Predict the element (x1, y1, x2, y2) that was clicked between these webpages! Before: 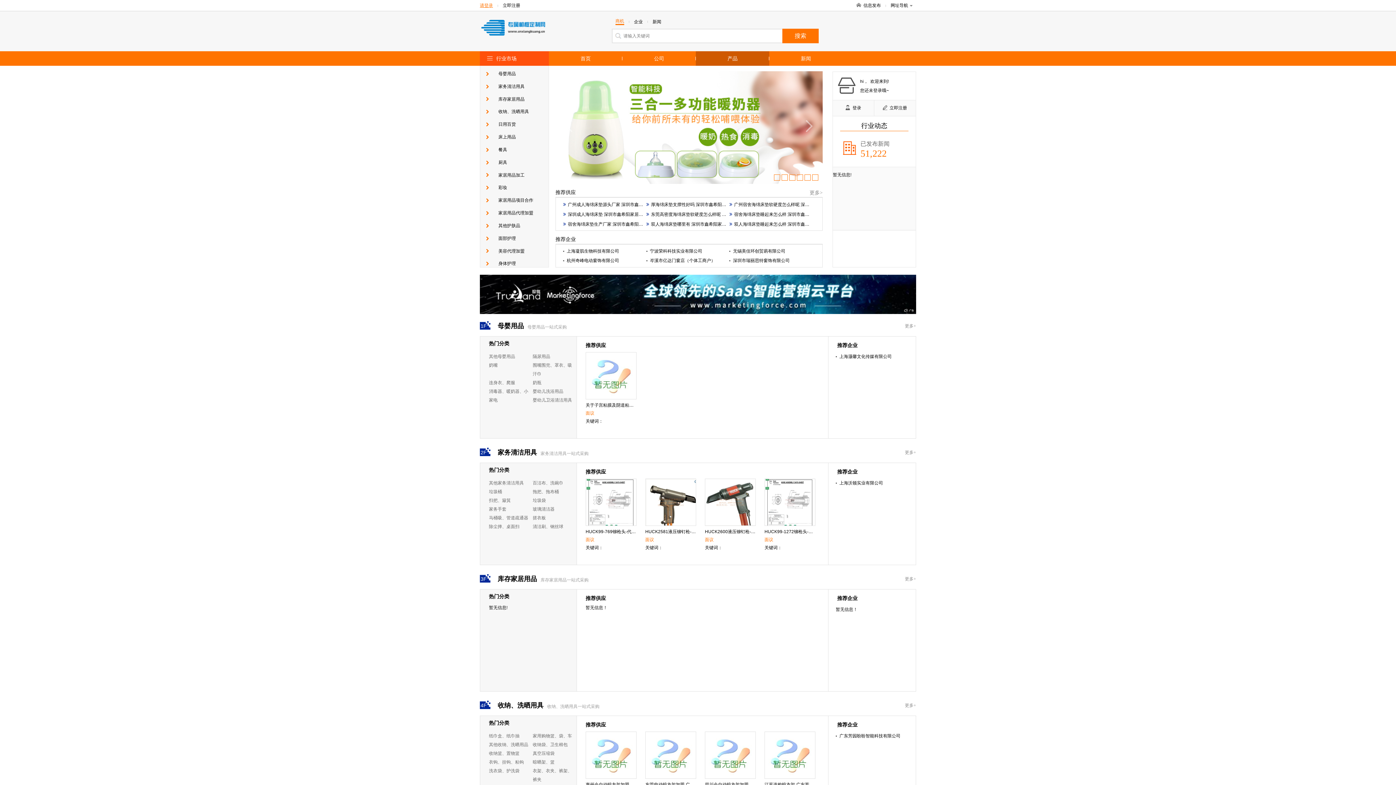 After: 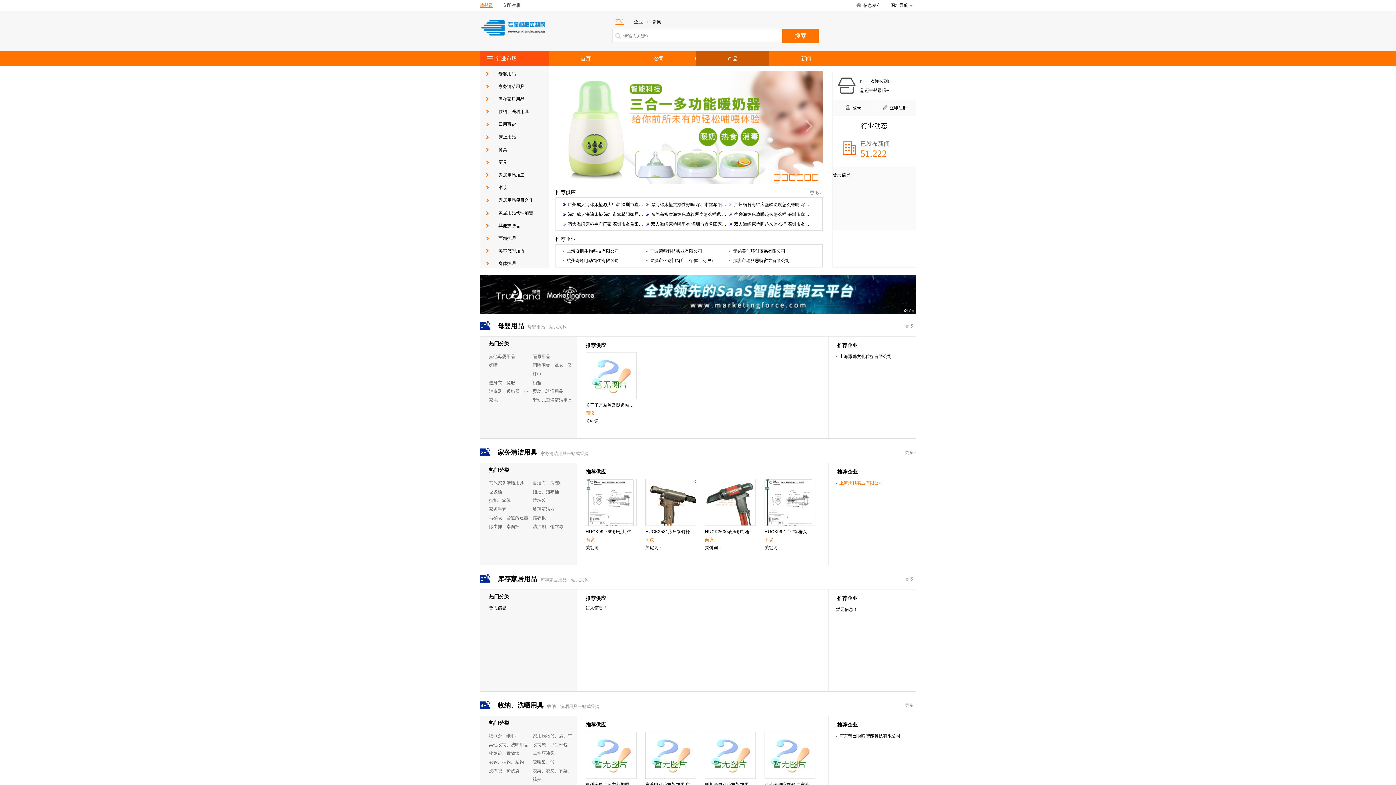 Action: label: 上海沃顿实业有限公司 bbox: (836, 480, 883, 485)